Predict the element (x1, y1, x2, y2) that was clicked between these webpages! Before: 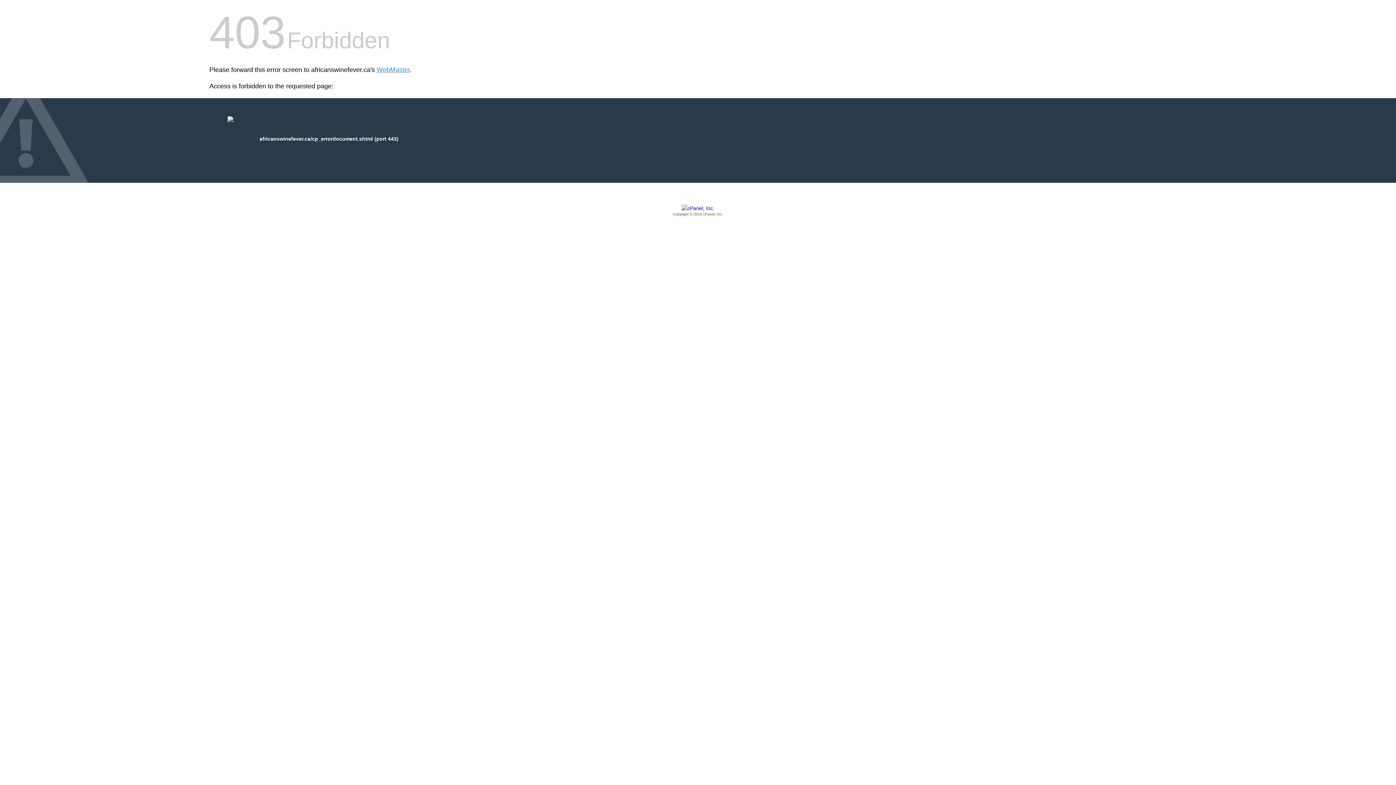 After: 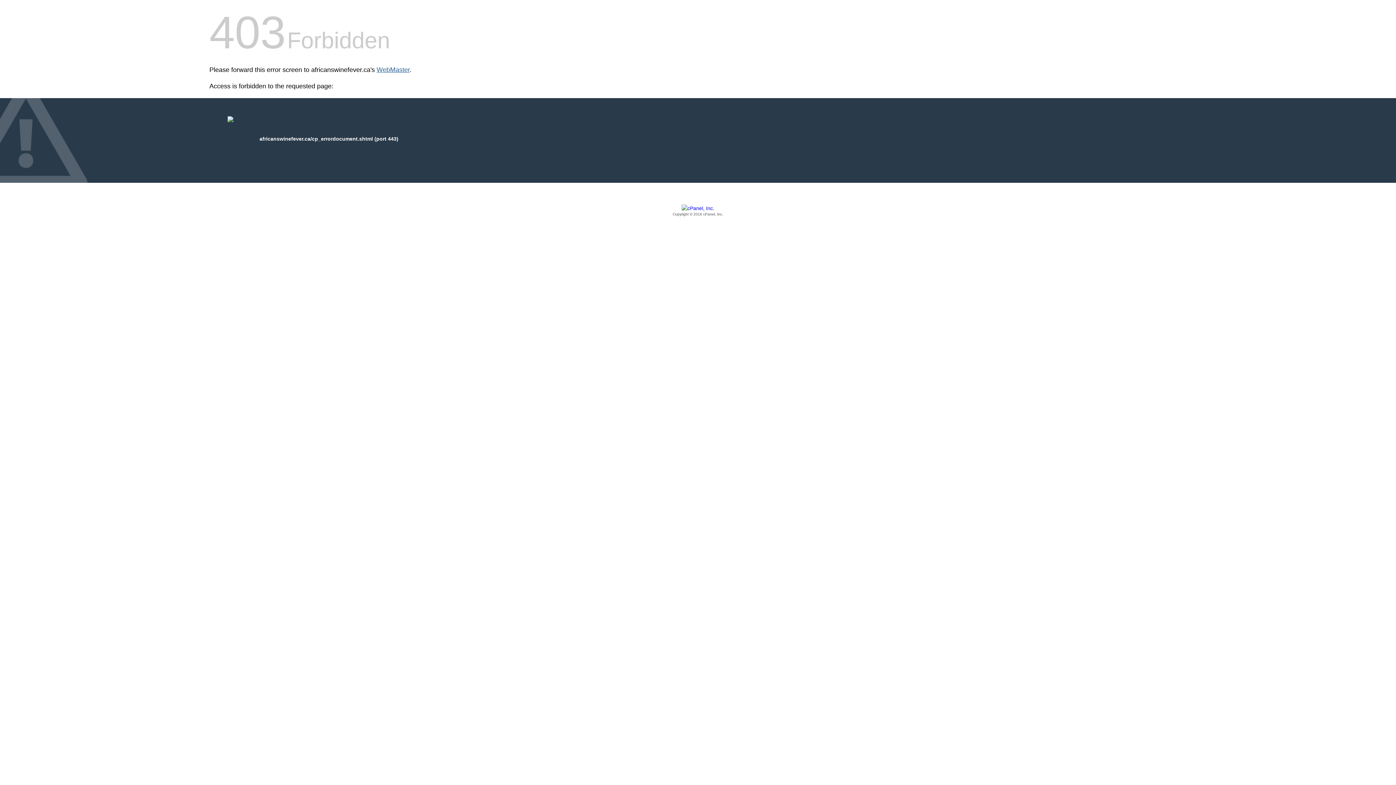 Action: bbox: (376, 66, 409, 73) label: WebMaster